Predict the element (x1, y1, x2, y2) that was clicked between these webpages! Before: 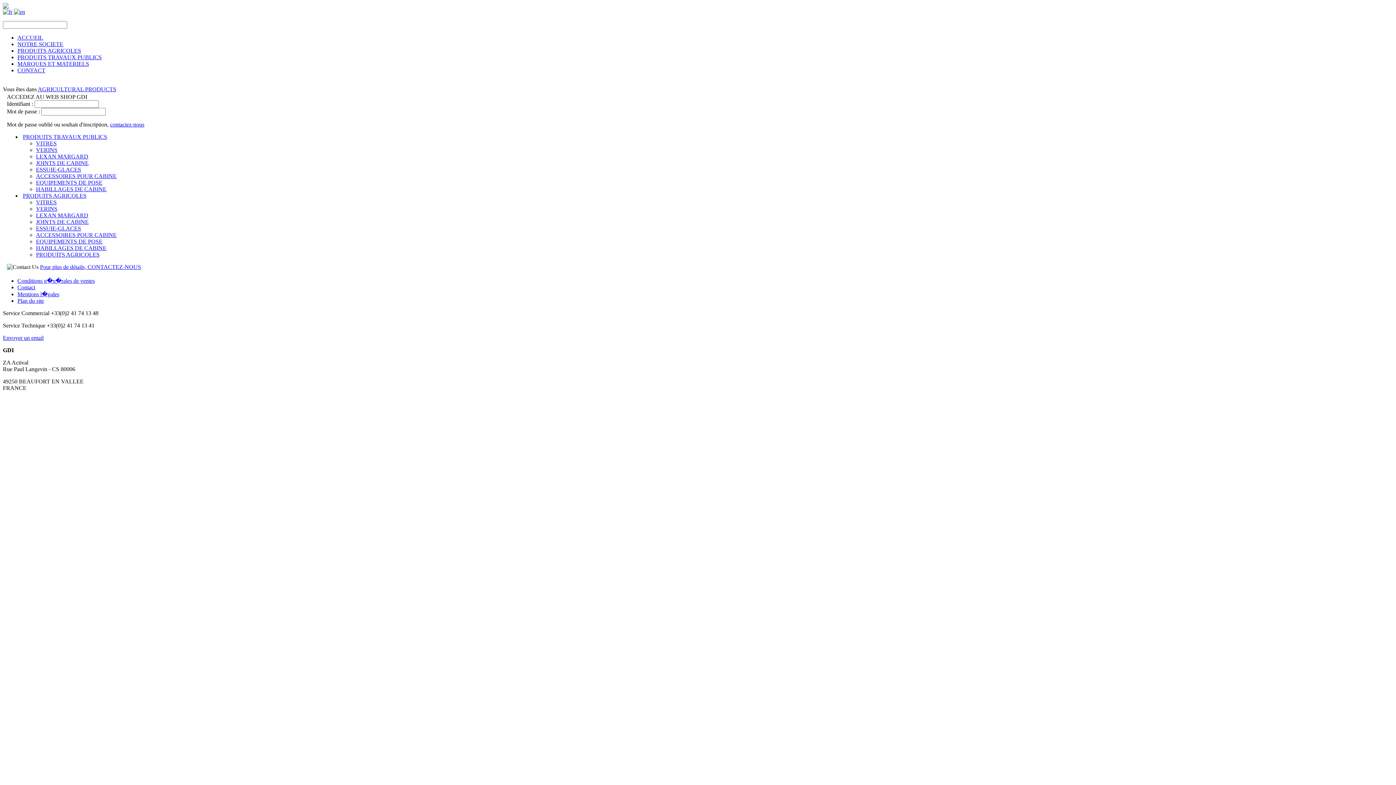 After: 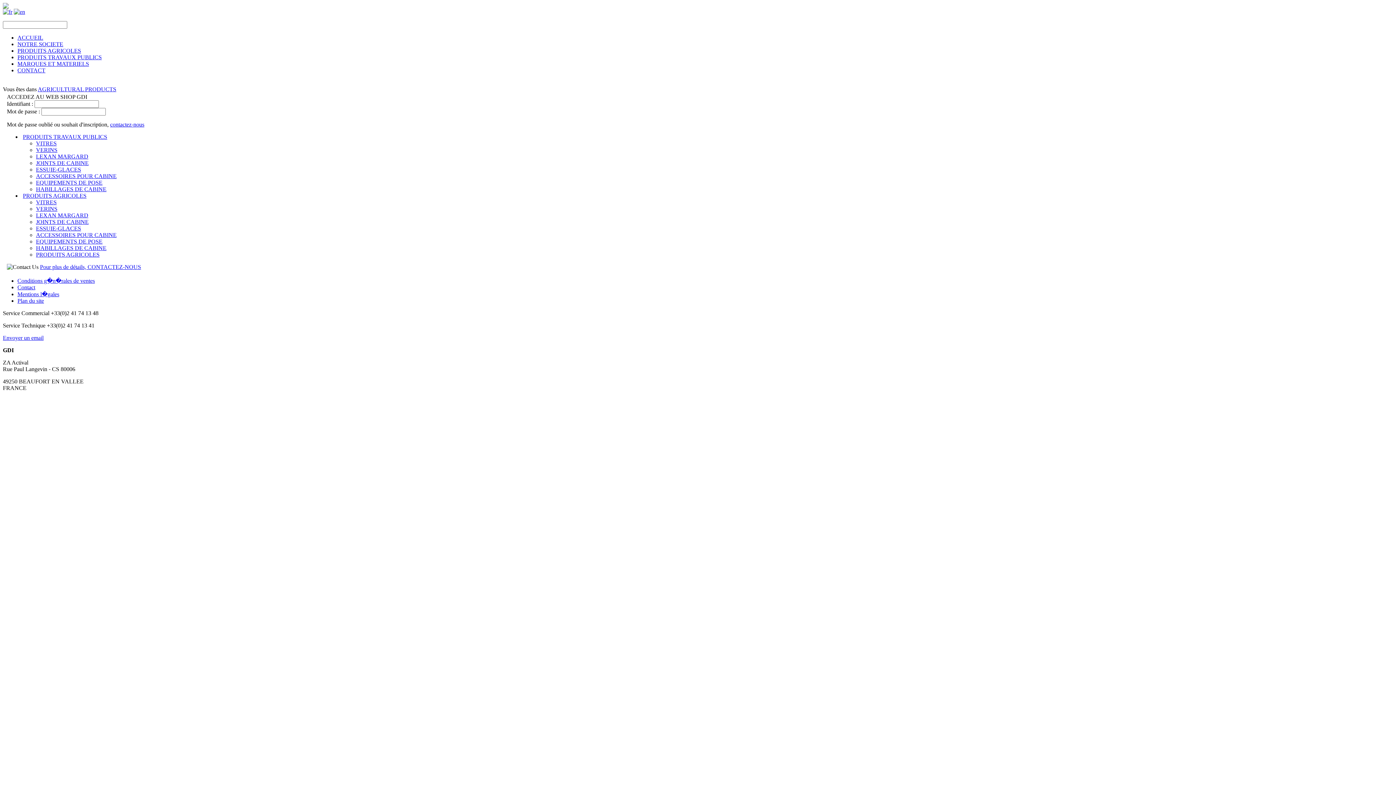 Action: label: AGRICULTURAL PRODUCTS bbox: (37, 86, 116, 92)